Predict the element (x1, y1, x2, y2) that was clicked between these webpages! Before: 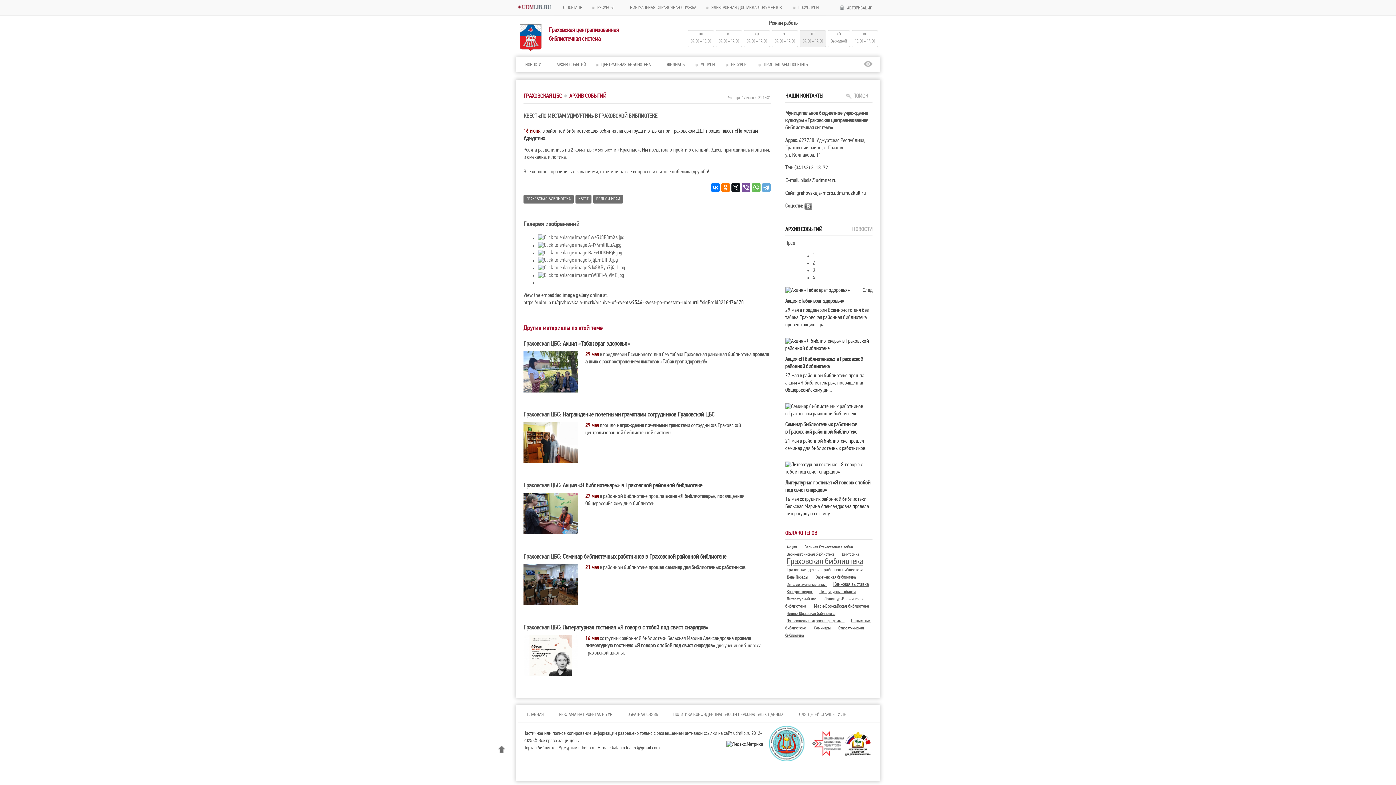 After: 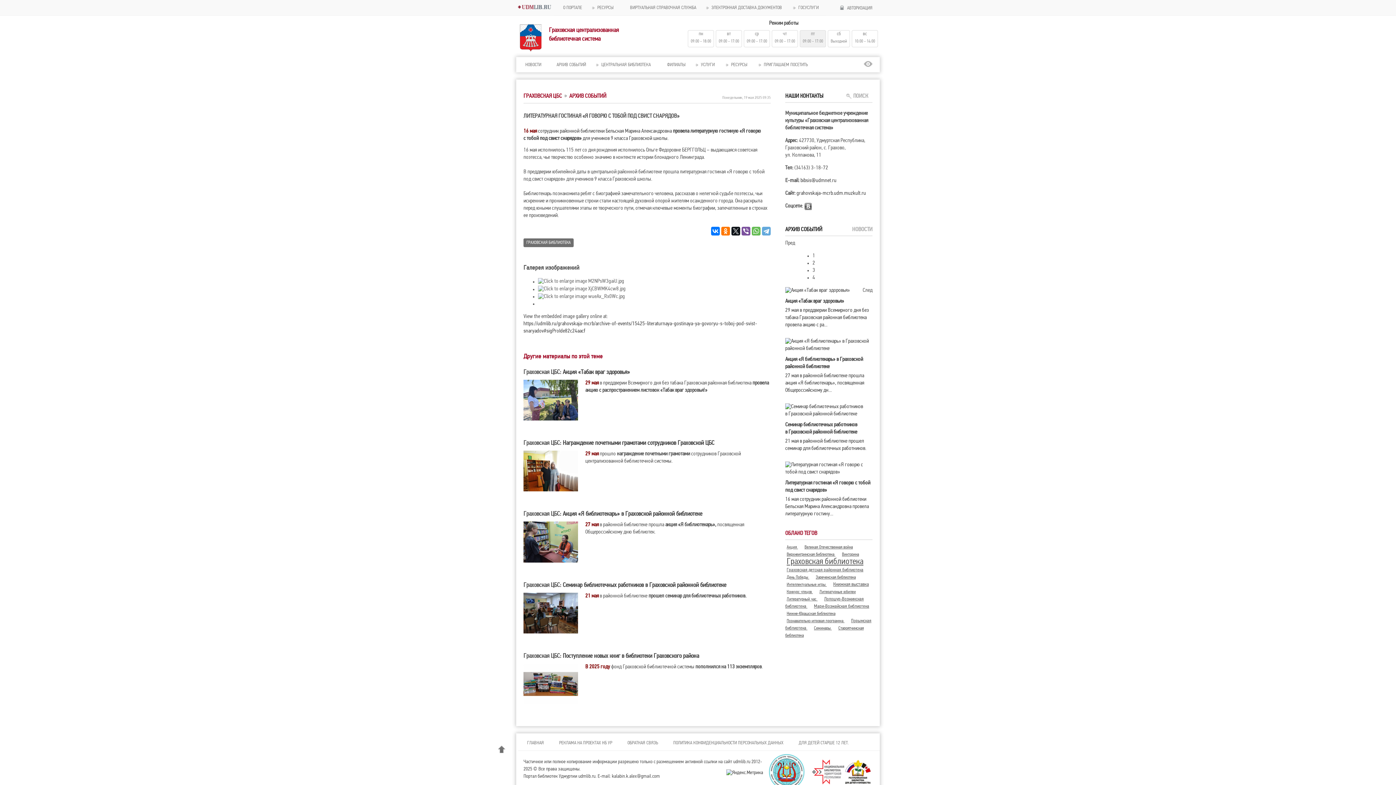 Action: bbox: (785, 468, 872, 473)